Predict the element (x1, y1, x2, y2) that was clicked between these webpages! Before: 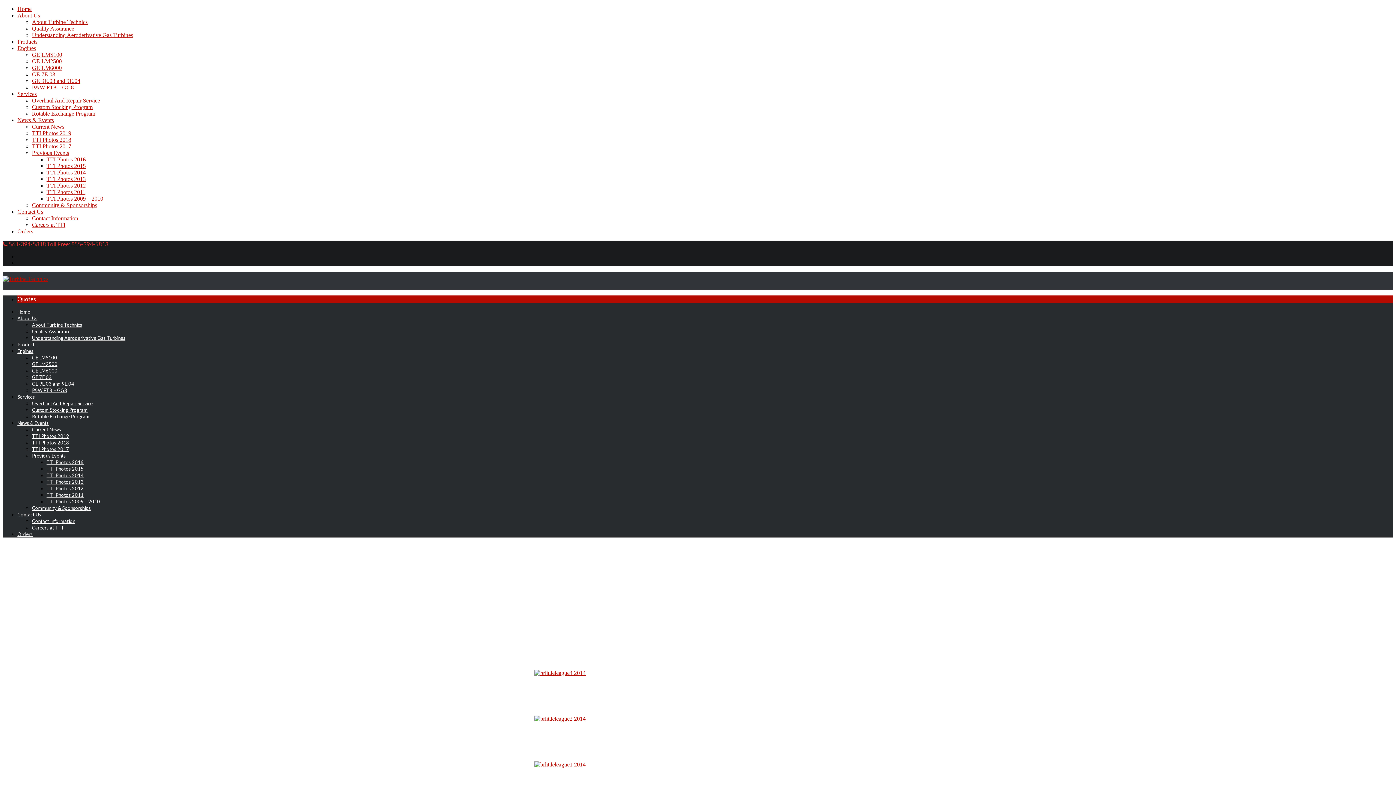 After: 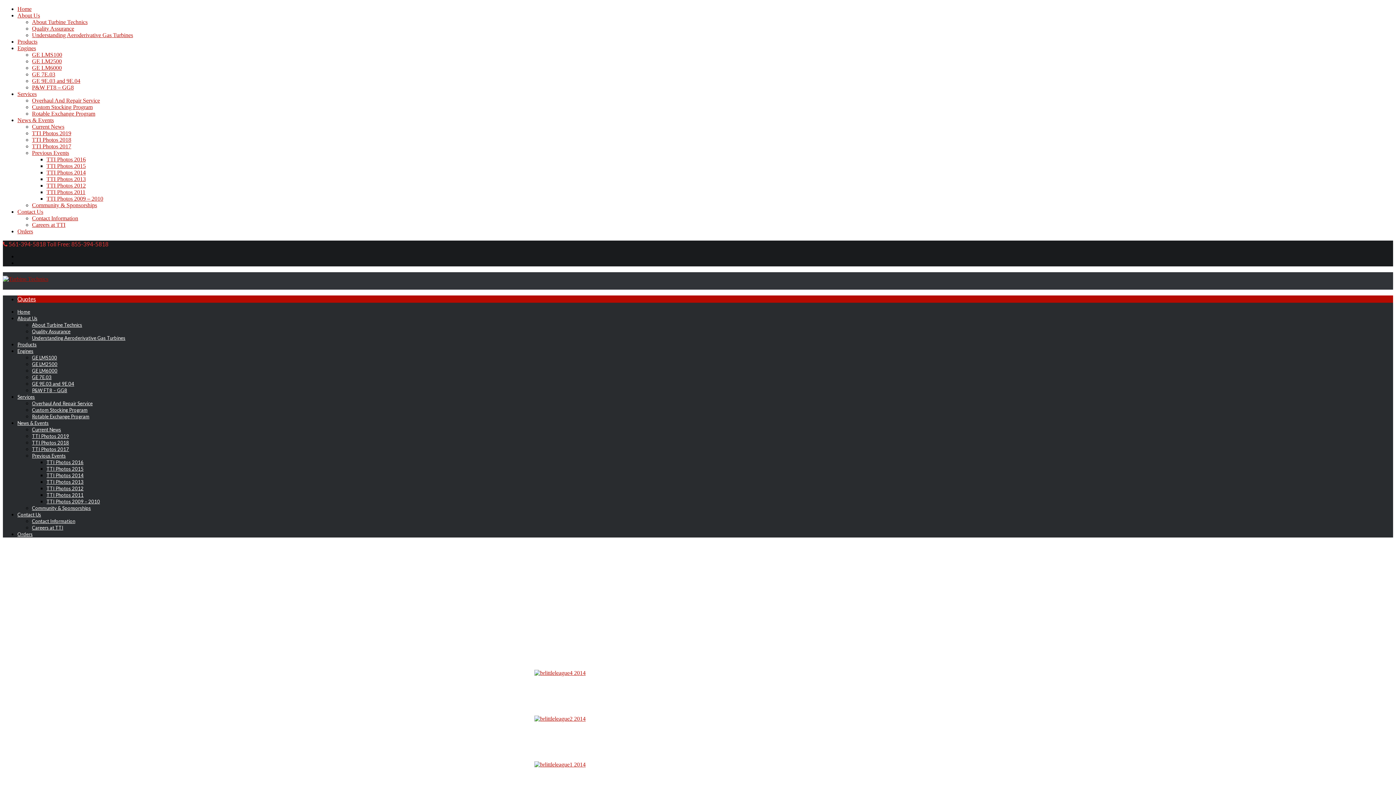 Action: label: About Us bbox: (17, 12, 40, 18)